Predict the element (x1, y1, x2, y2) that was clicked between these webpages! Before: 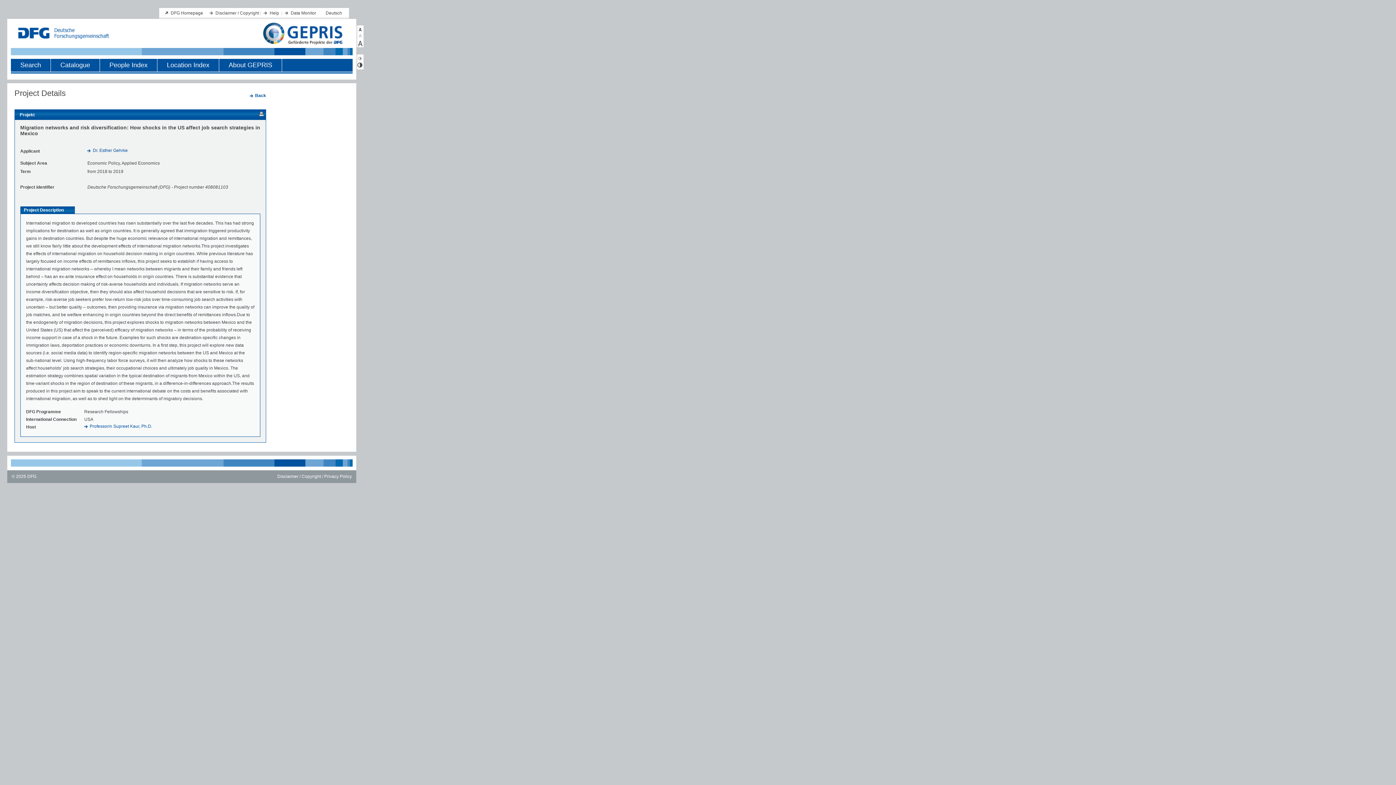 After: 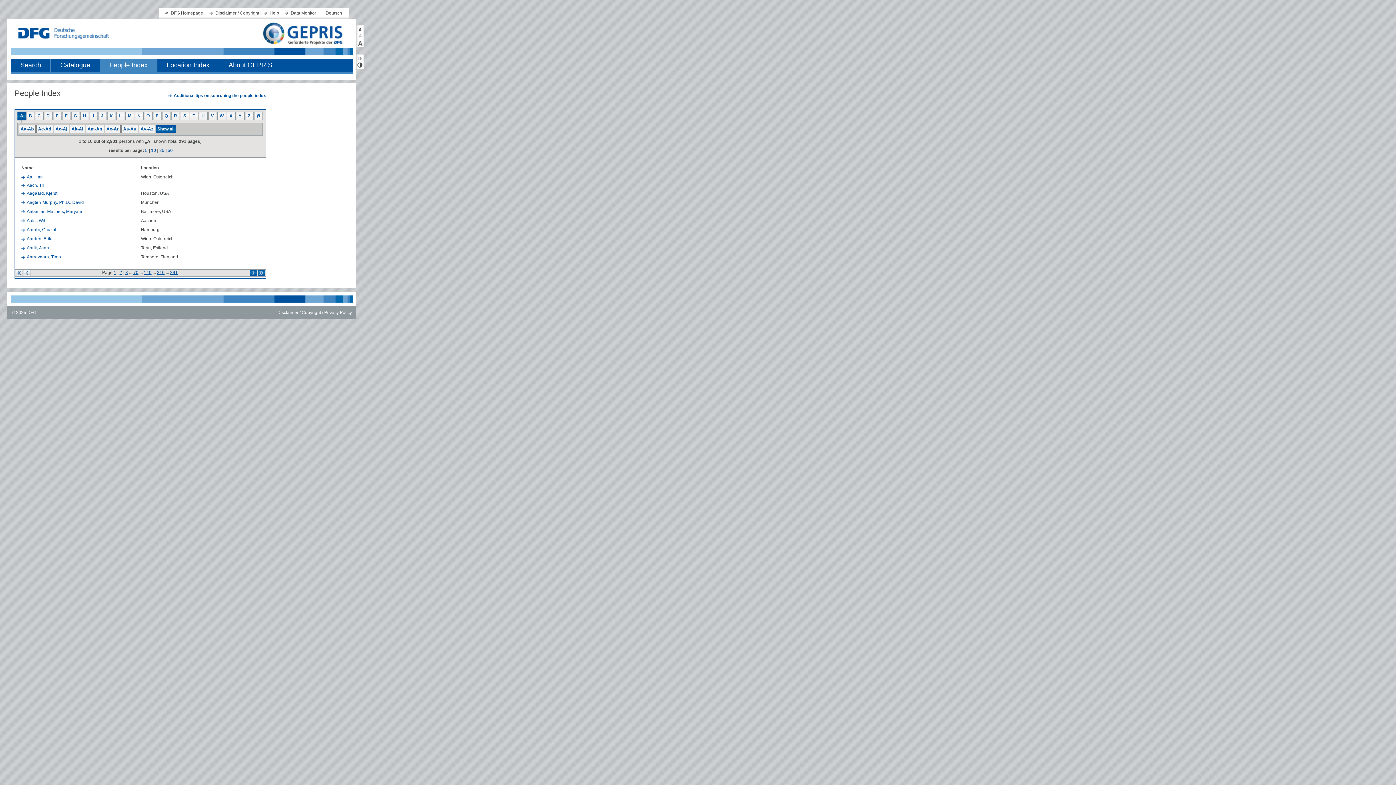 Action: bbox: (100, 58, 157, 71) label: People Index